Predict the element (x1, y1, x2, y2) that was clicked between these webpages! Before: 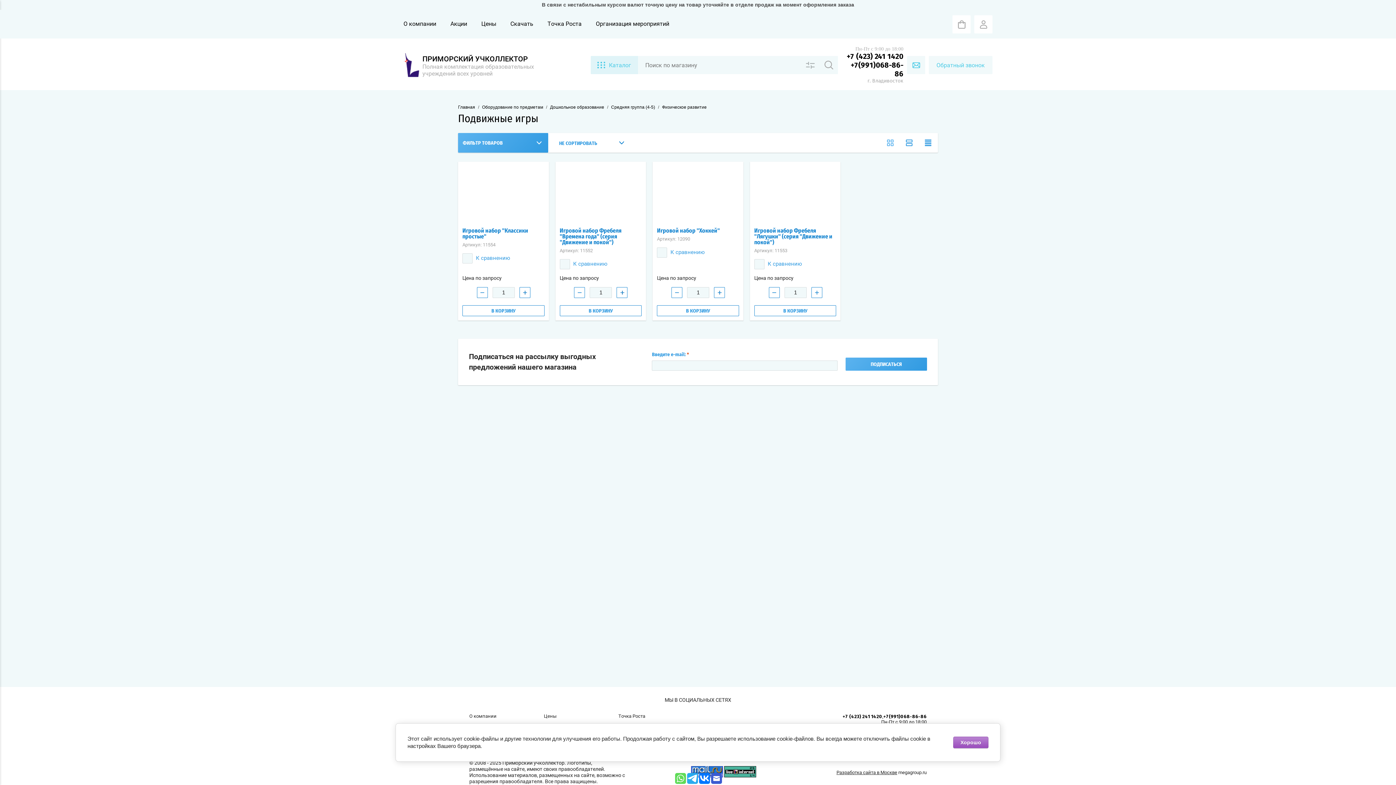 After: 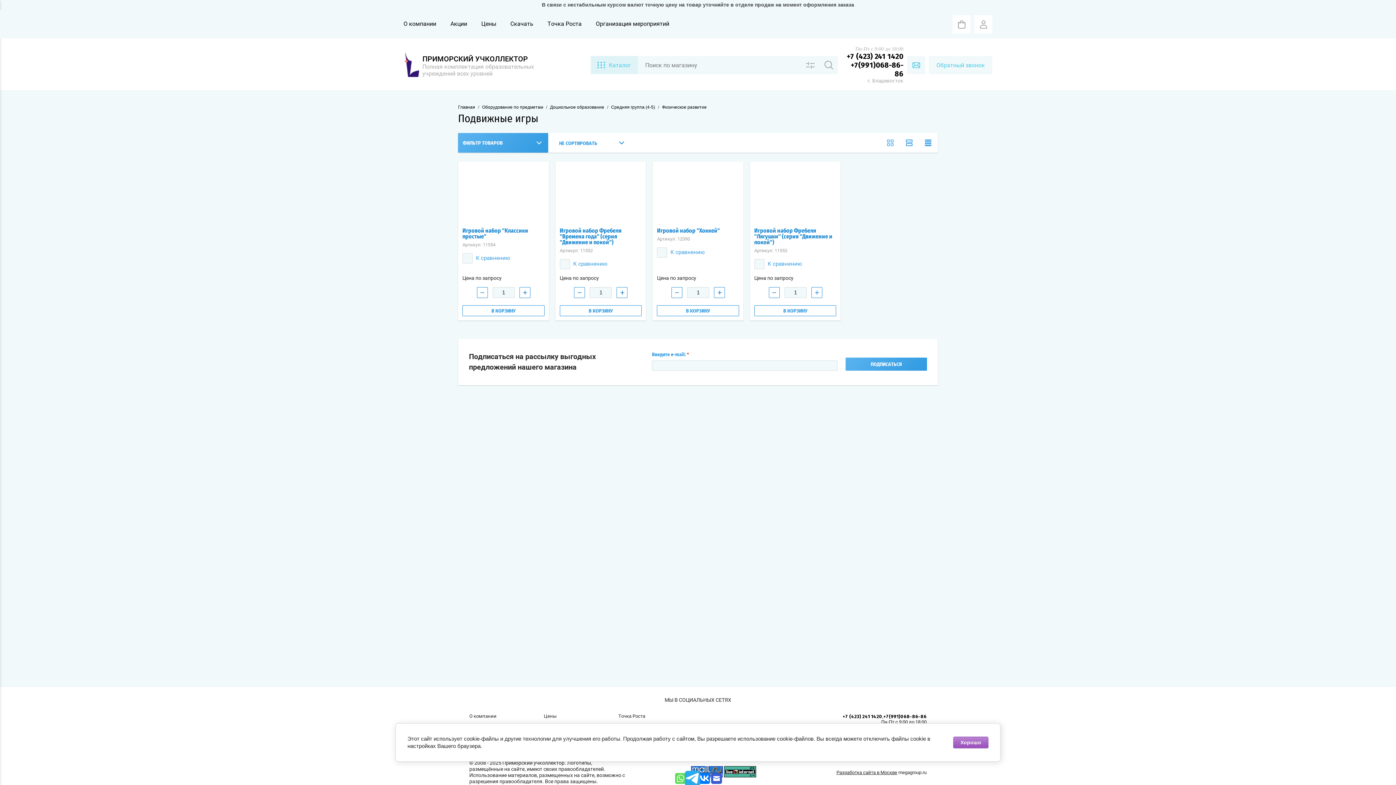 Action: bbox: (687, 773, 698, 784)